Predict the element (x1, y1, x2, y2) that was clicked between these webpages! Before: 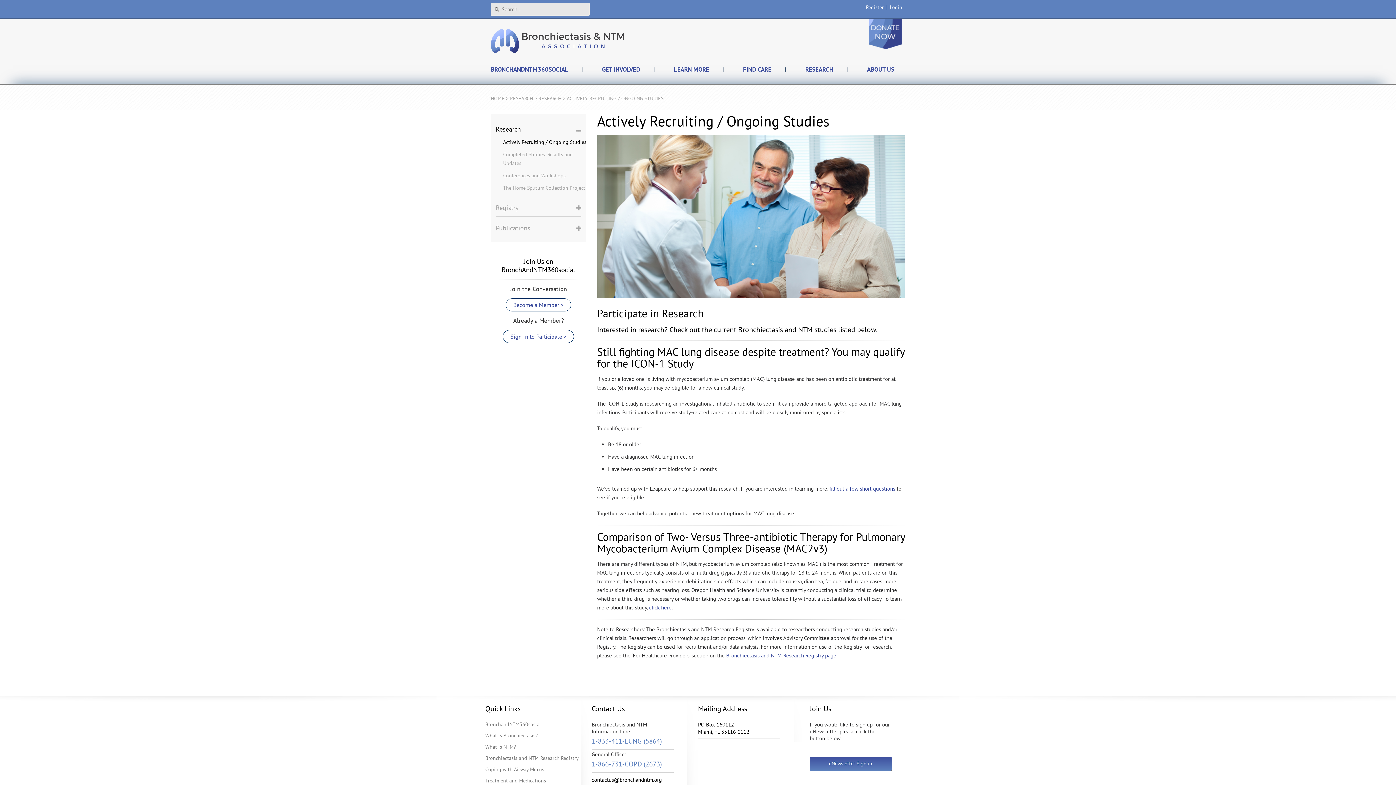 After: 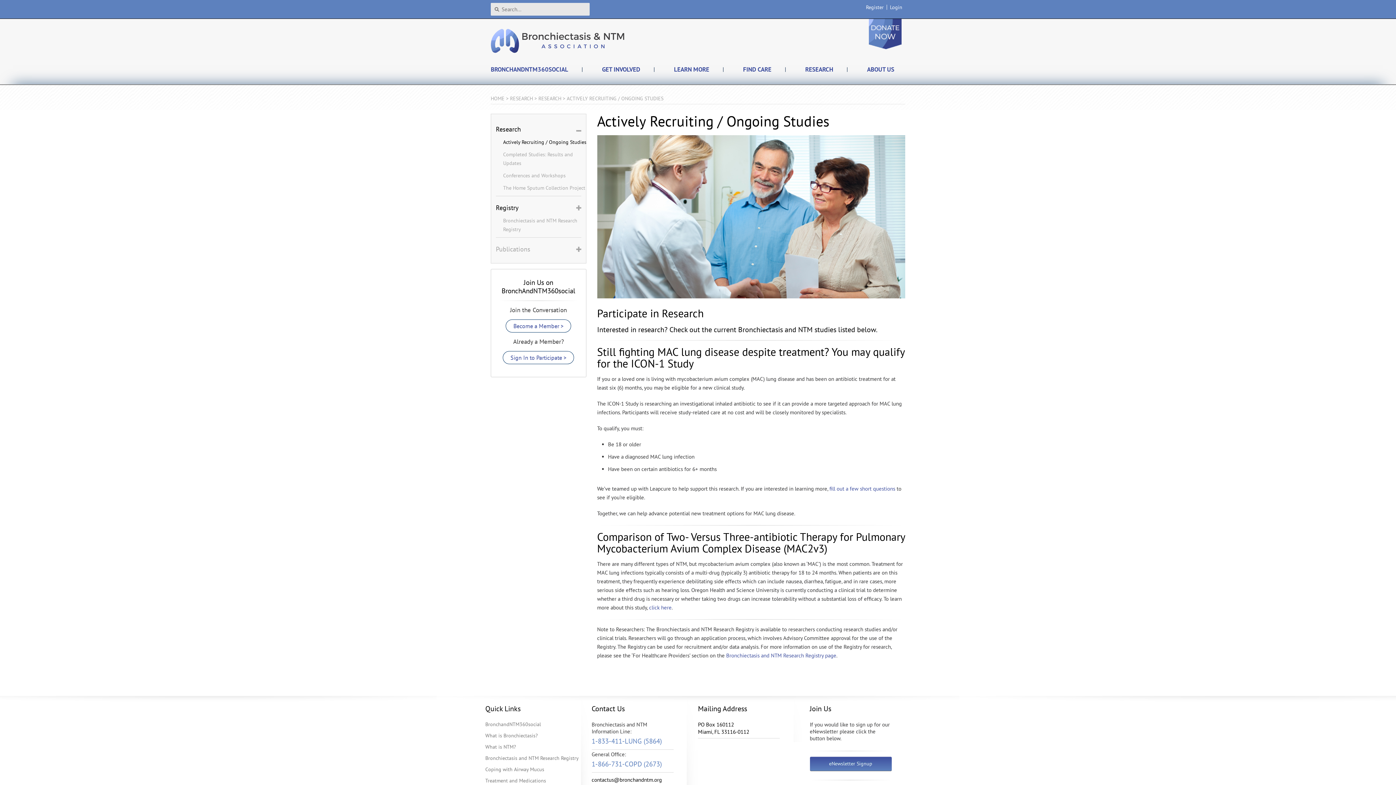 Action: label: Registry bbox: (496, 203, 520, 212)